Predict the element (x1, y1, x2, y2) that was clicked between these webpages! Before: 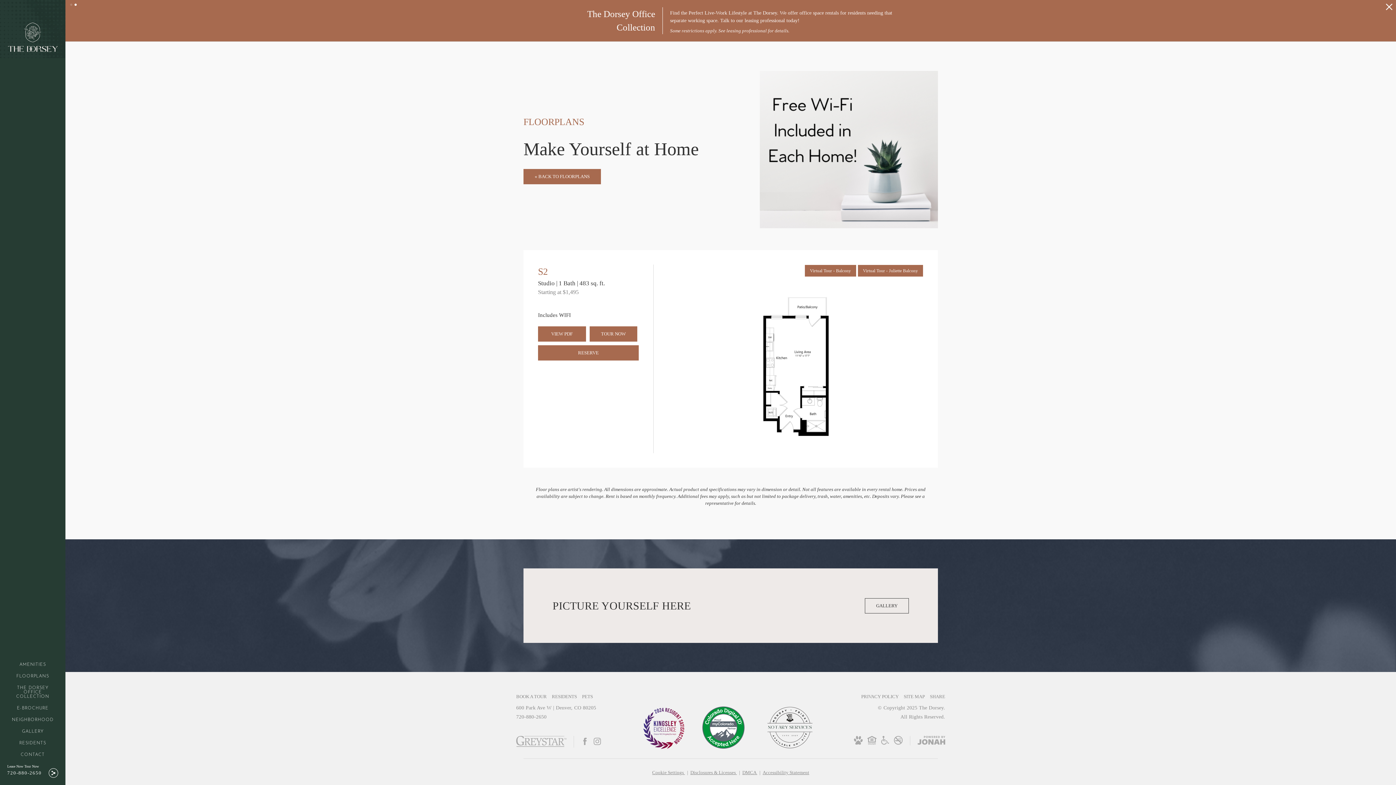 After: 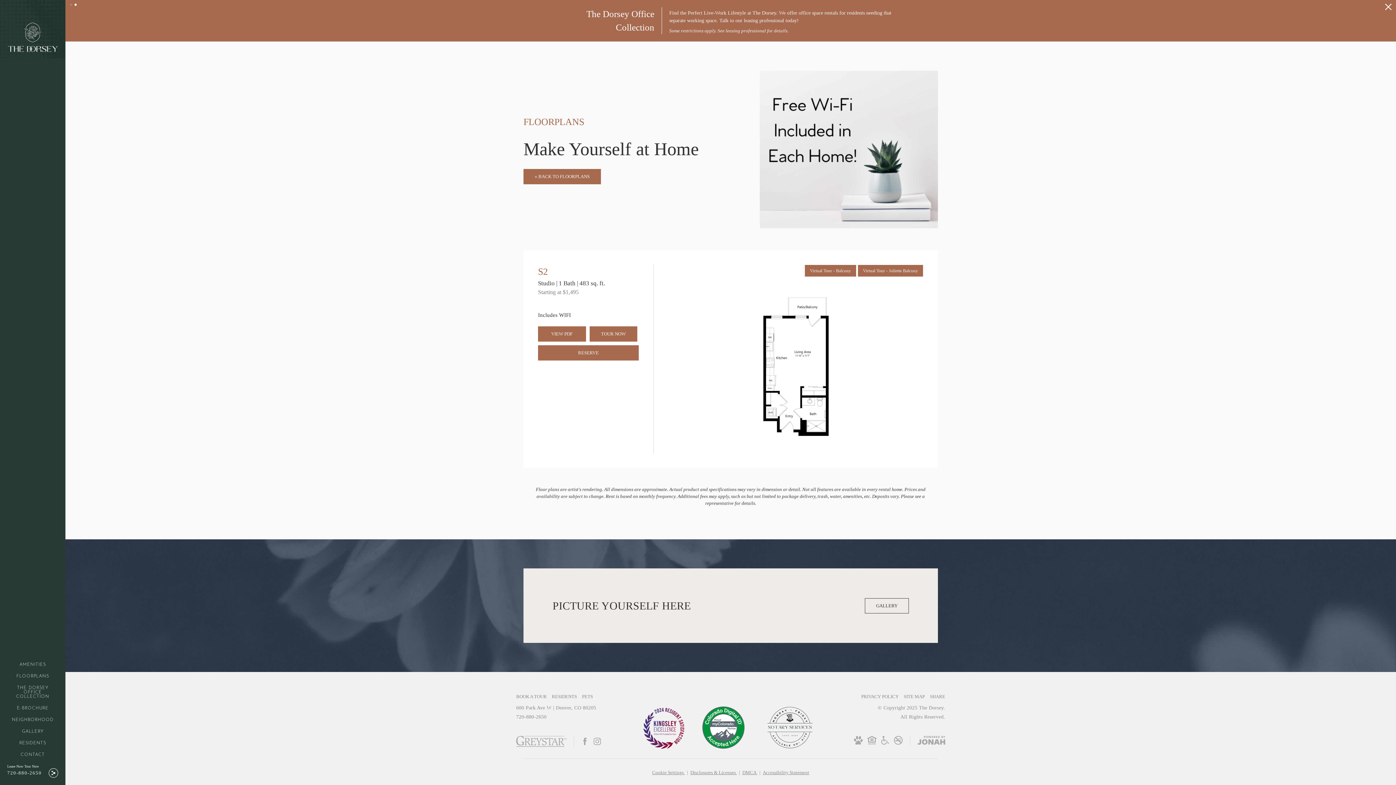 Action: bbox: (861, 694, 898, 700) label: Greystar privacy policy